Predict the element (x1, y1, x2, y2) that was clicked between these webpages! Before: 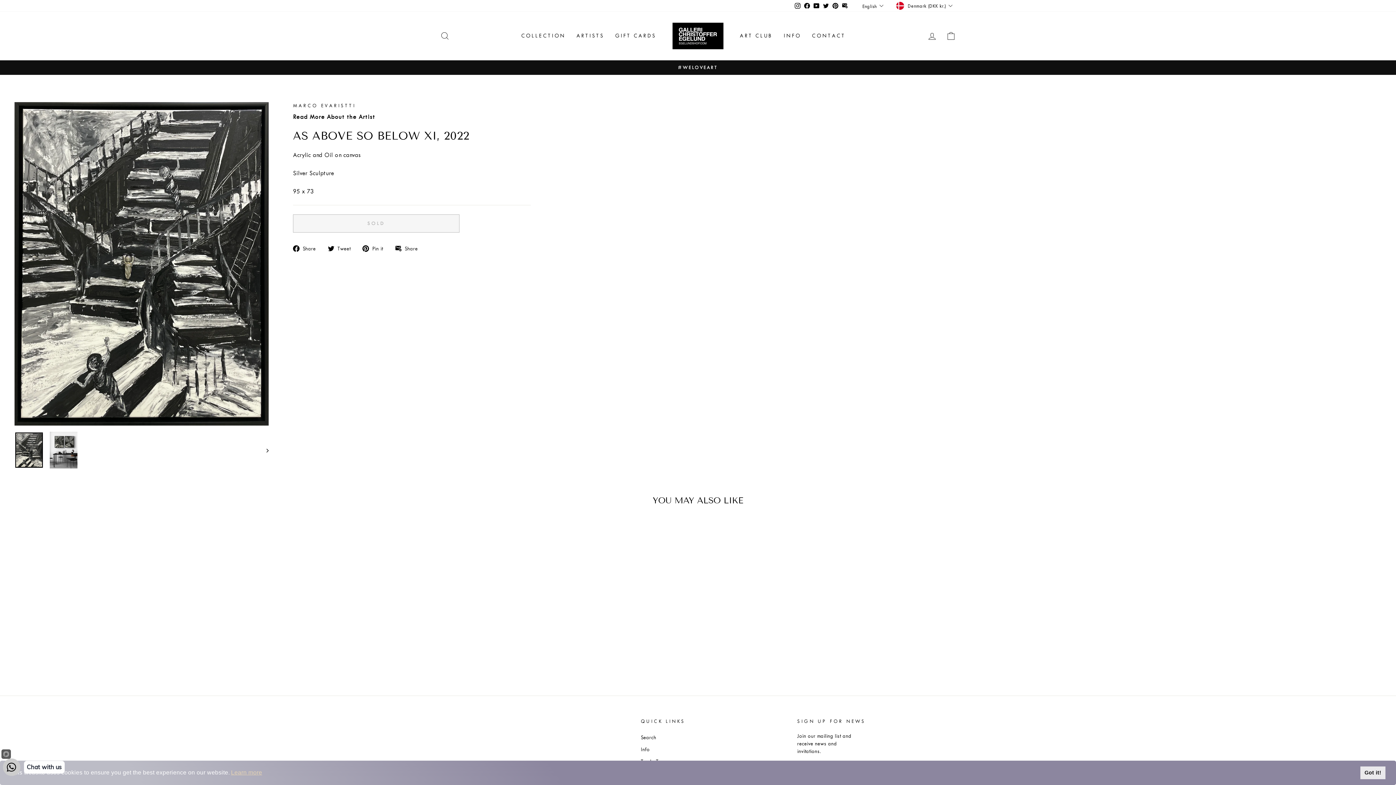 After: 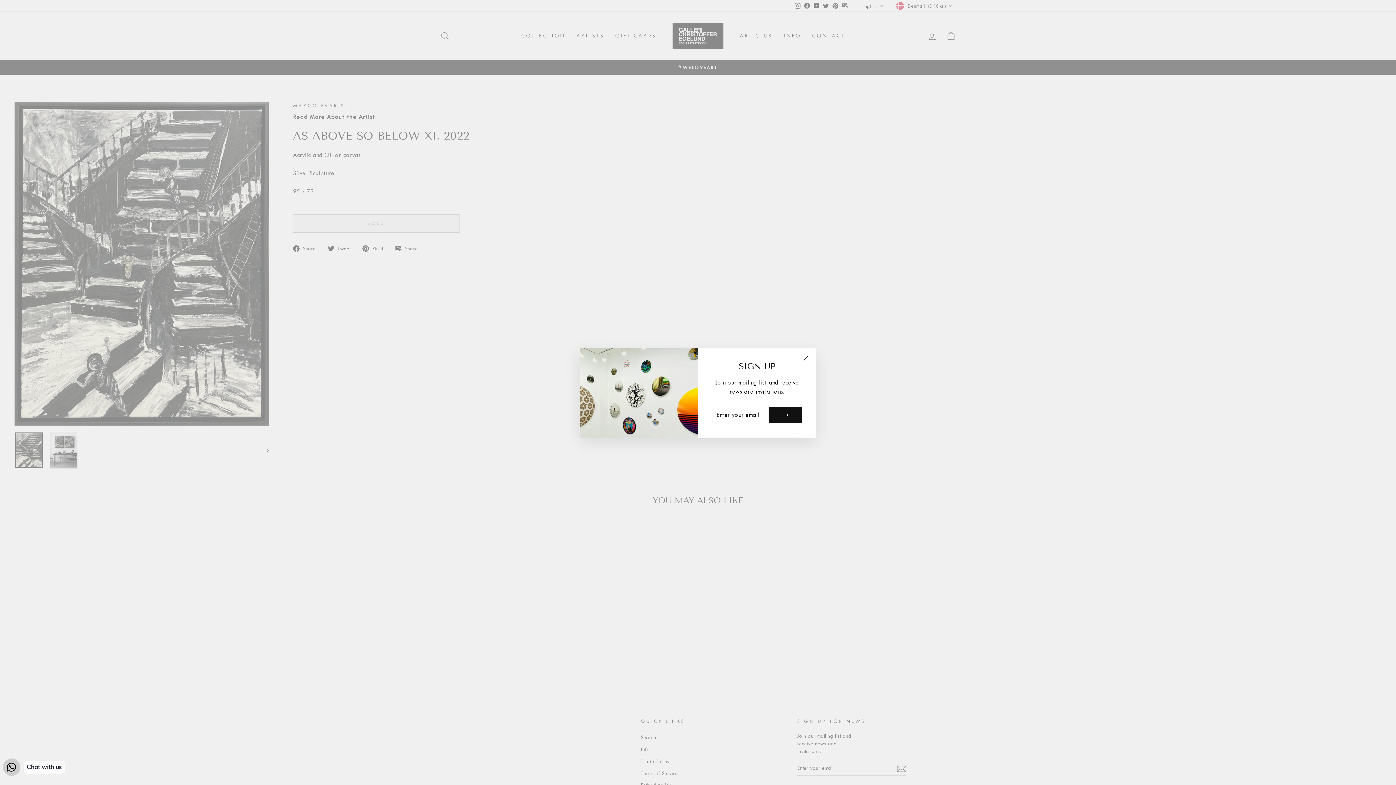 Action: label: Got it! bbox: (1360, 766, 1385, 779)